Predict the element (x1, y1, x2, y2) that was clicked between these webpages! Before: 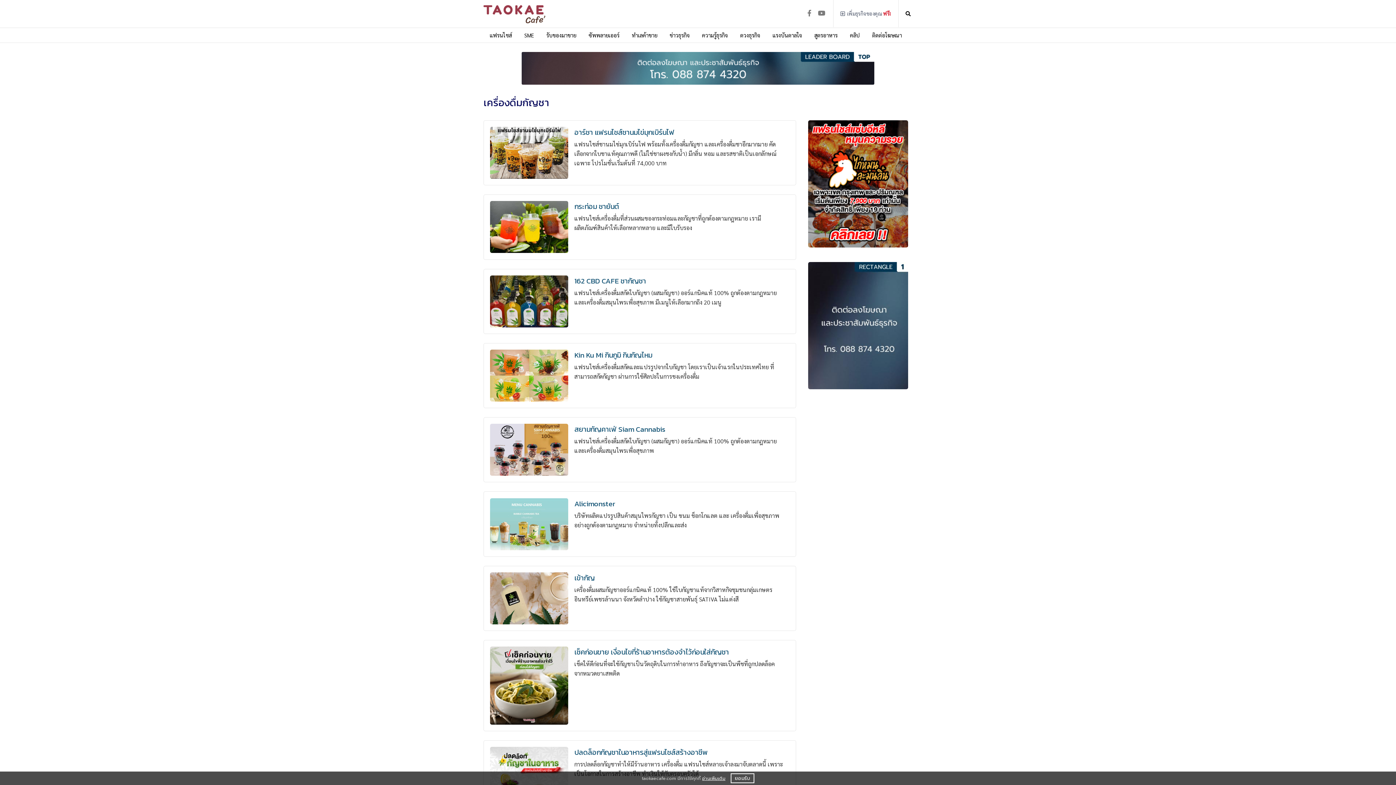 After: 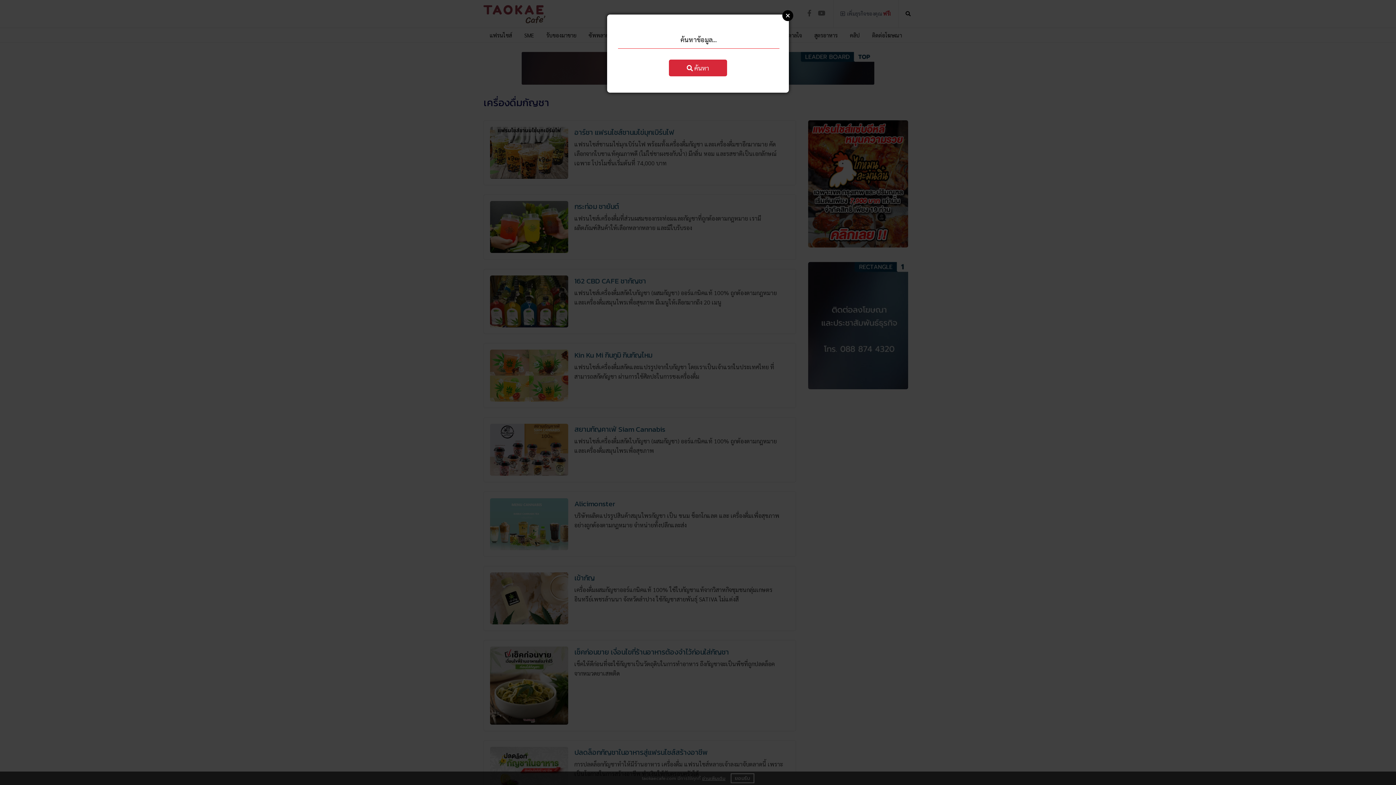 Action: bbox: (905, 10, 910, 16)